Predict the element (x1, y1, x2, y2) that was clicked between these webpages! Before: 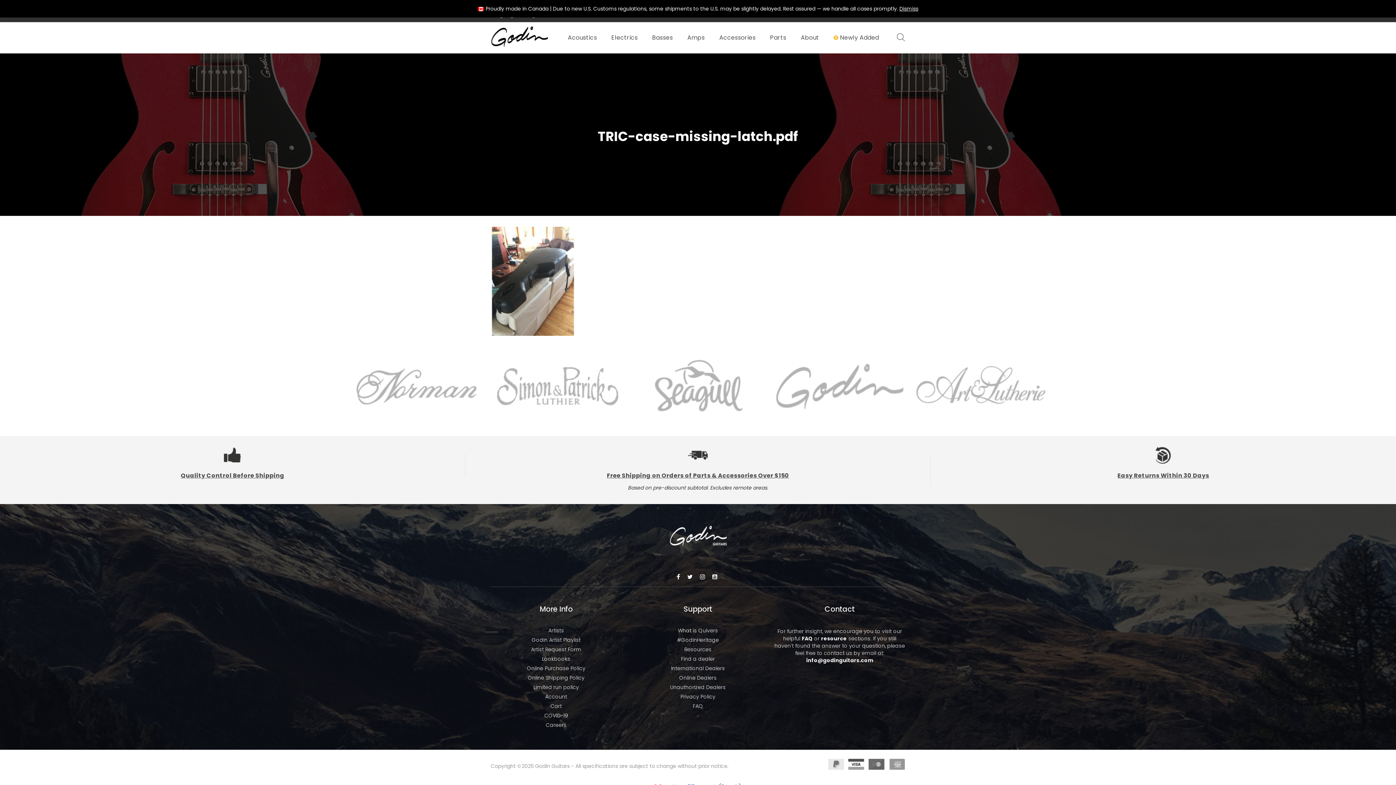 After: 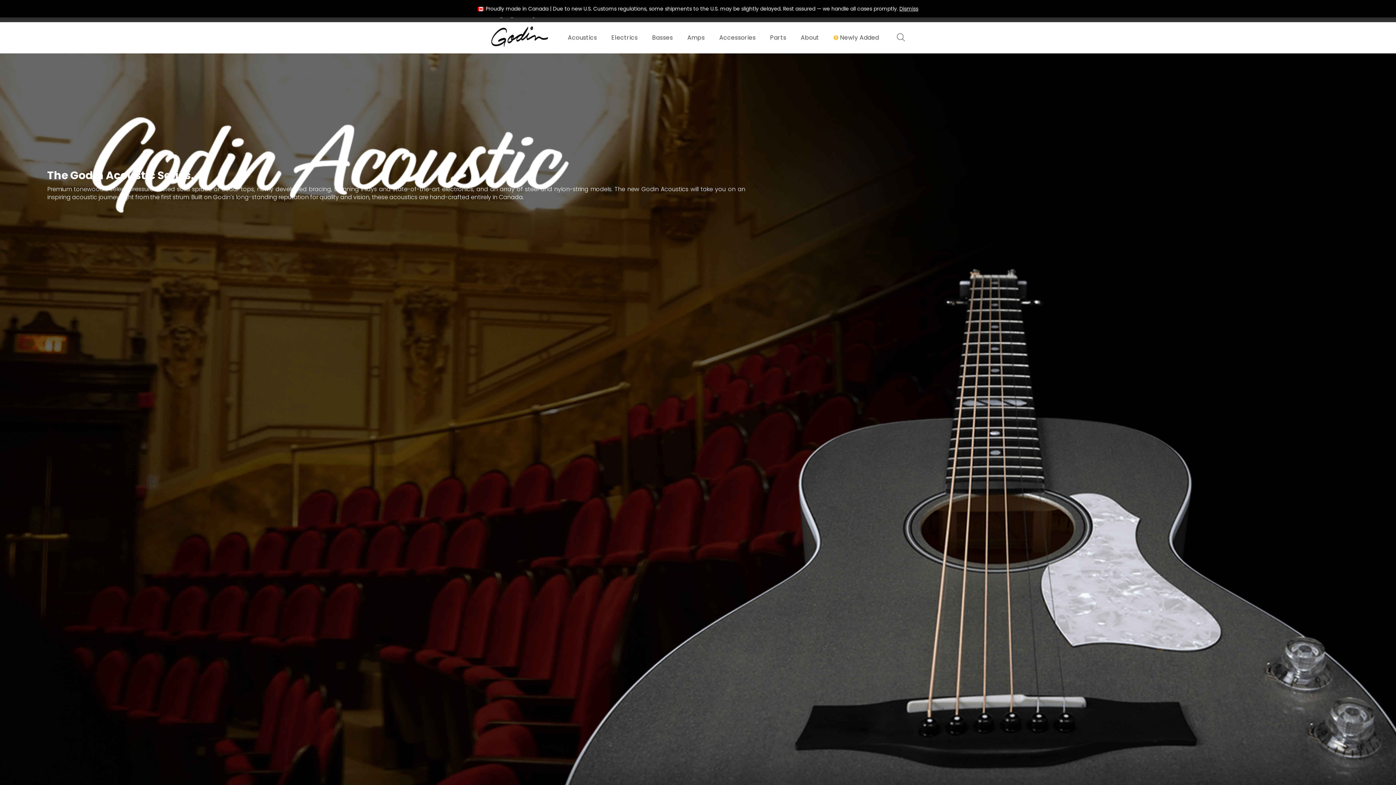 Action: bbox: (568, 22, 597, 53) label: Acoustics